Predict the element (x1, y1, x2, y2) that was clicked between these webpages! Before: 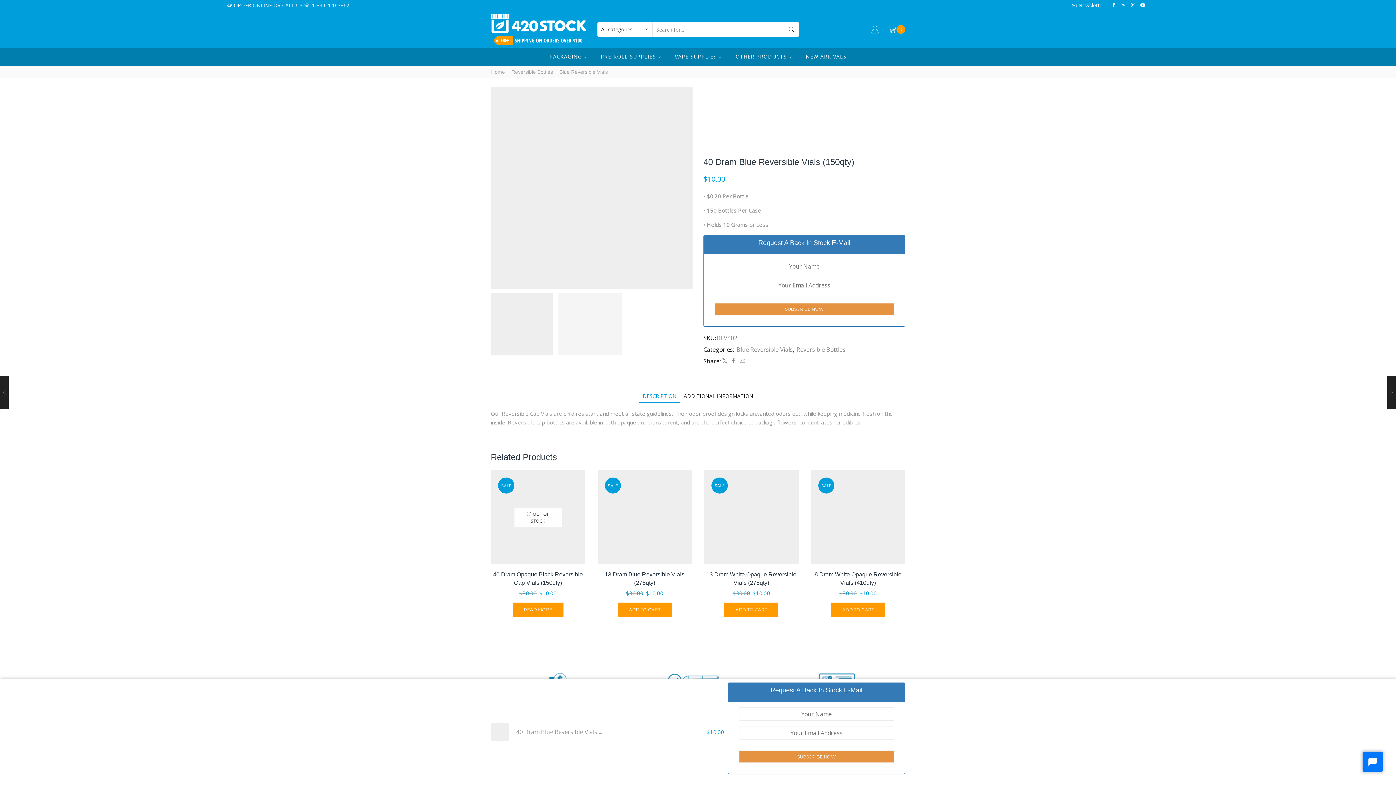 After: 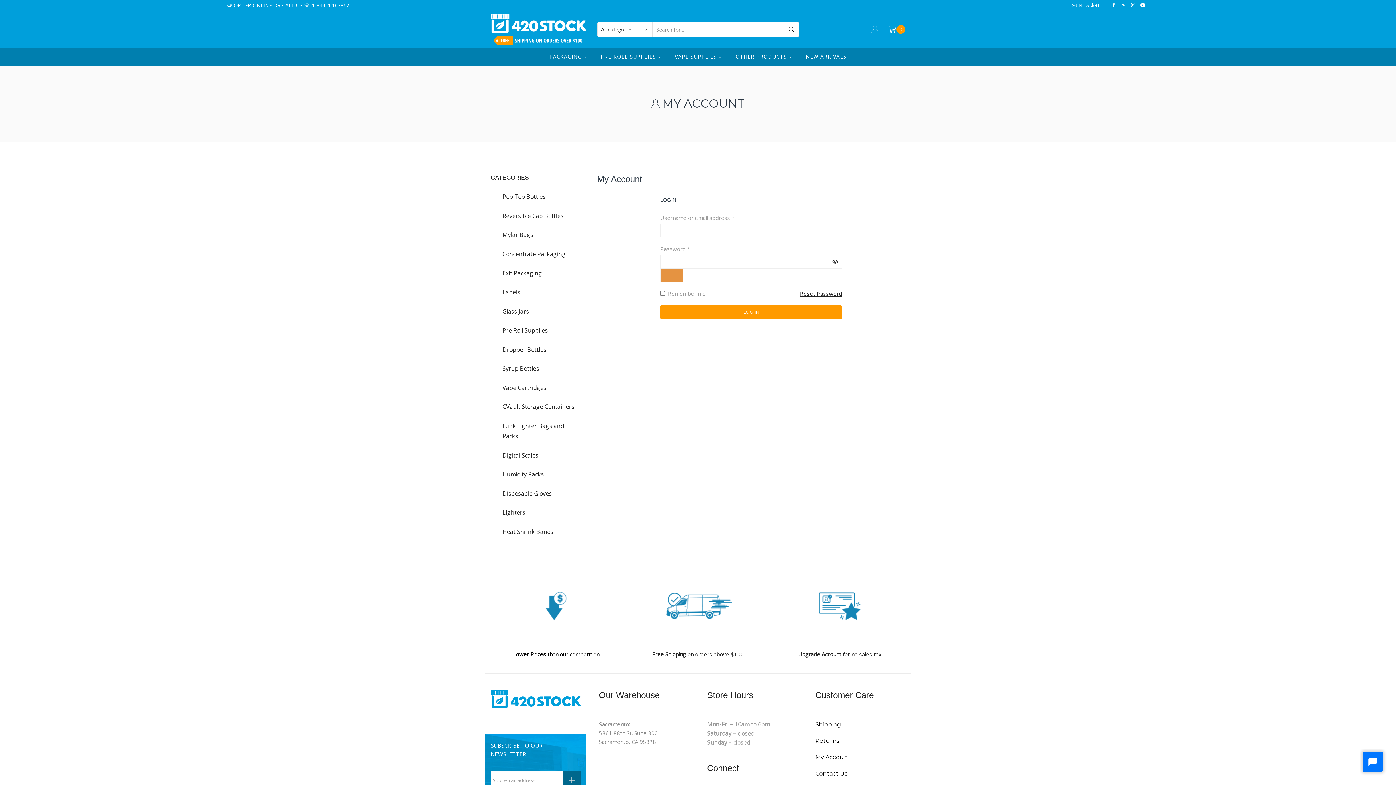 Action: bbox: (865, 22, 884, 36)